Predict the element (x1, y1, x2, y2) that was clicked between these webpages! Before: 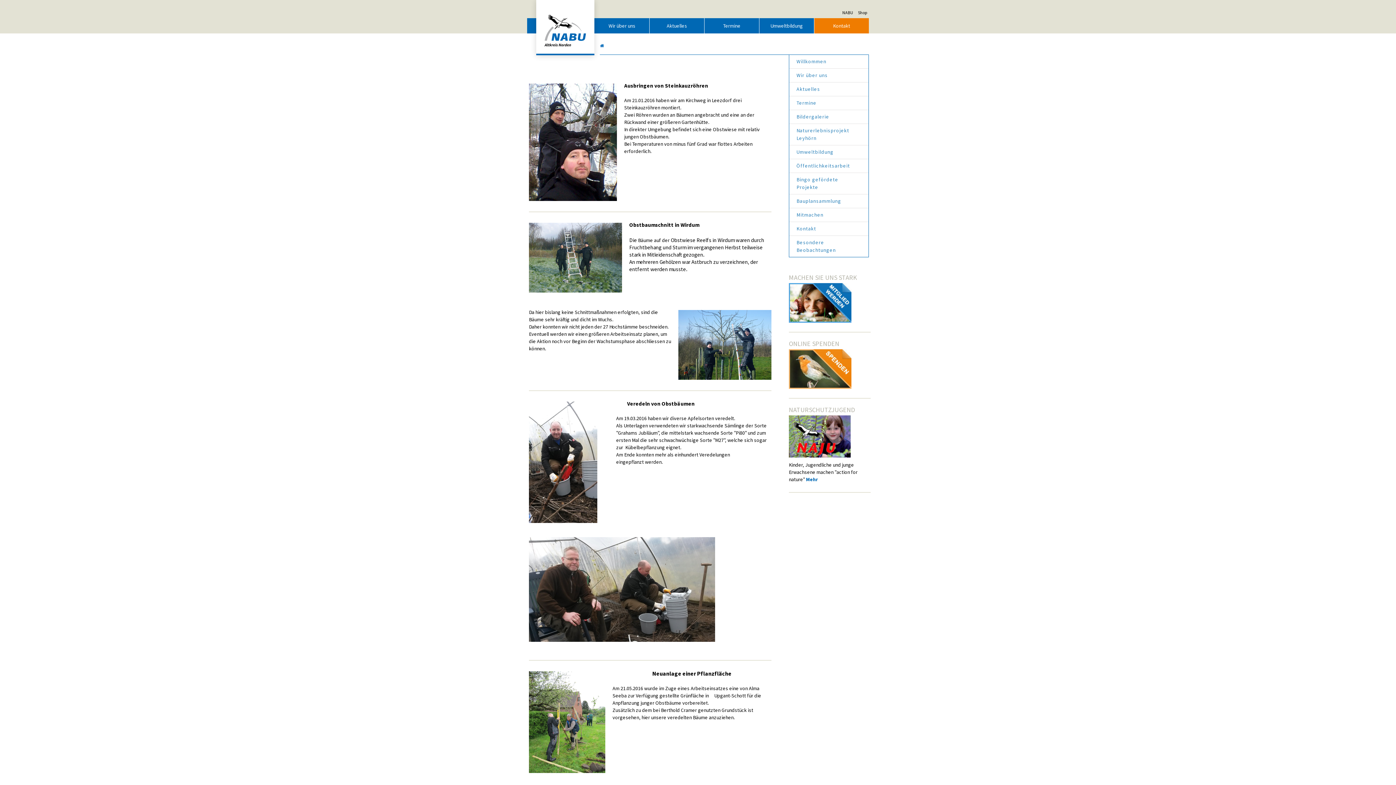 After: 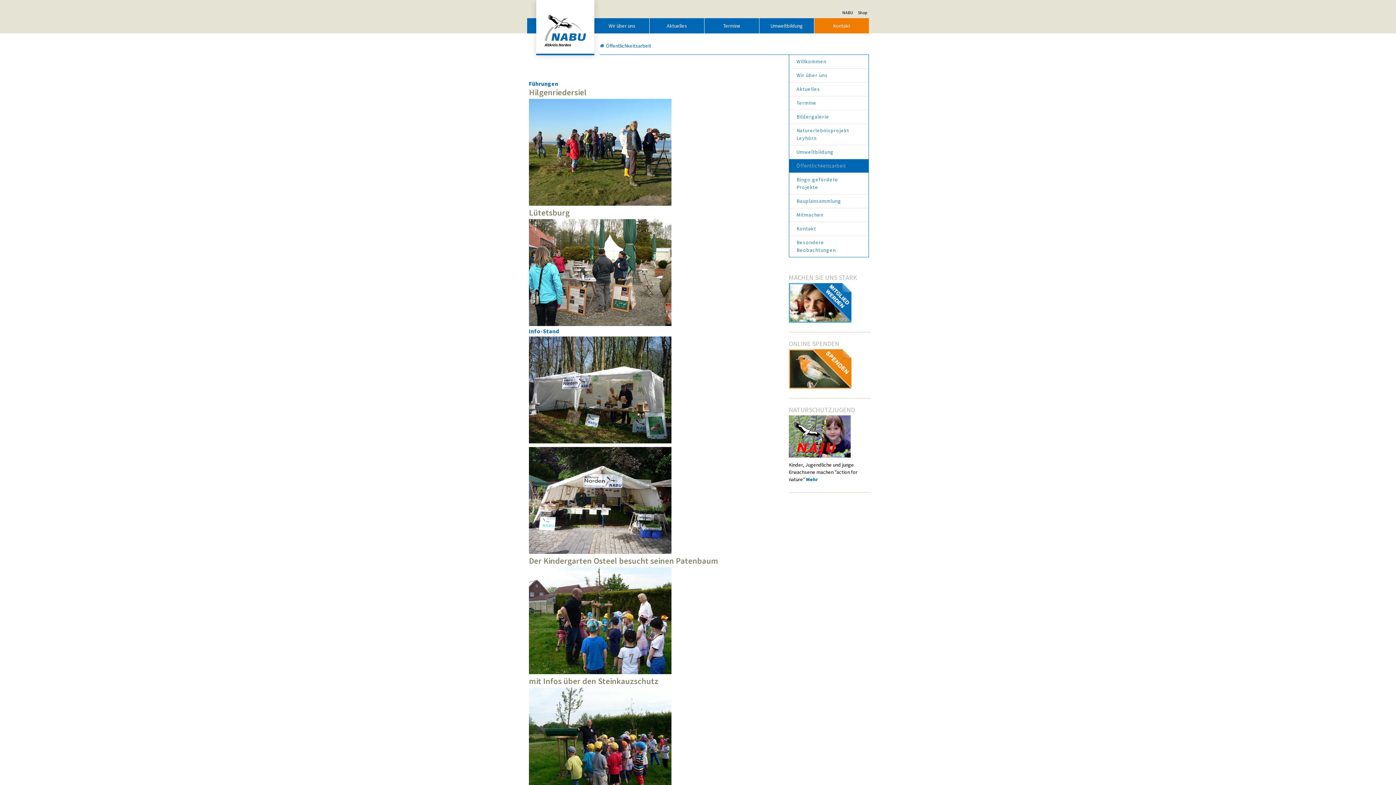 Action: label: Öffentlichkeitsarbeit bbox: (789, 159, 868, 172)